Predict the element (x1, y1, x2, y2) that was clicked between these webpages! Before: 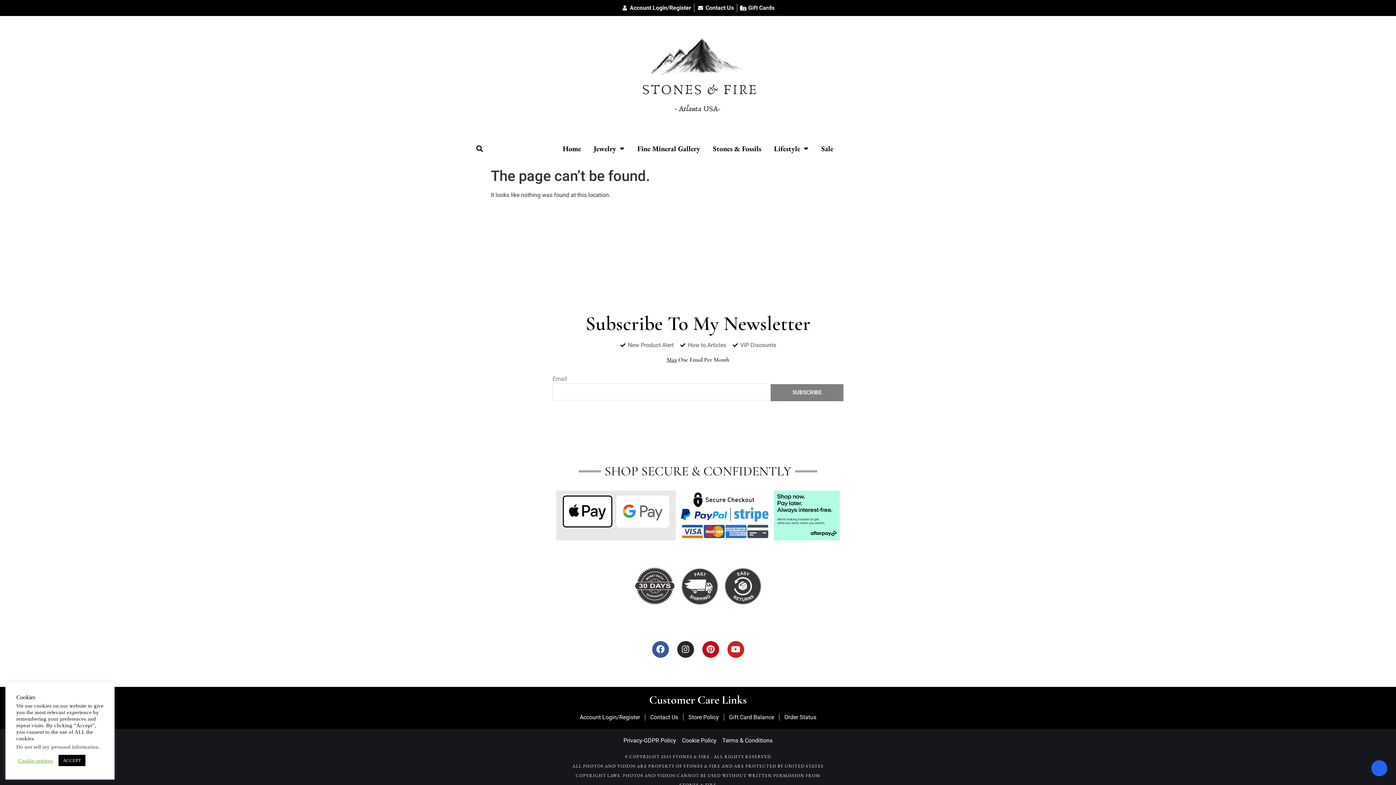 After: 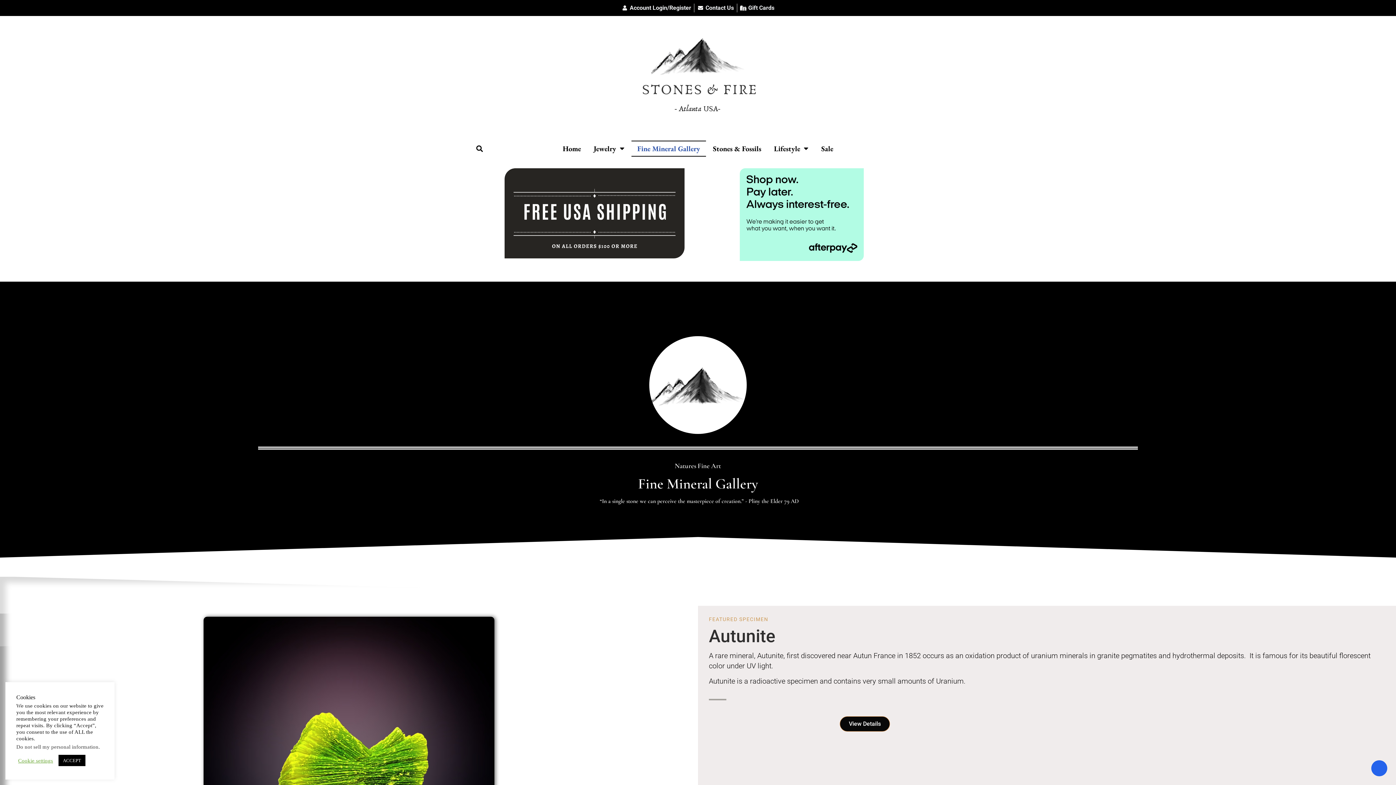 Action: bbox: (631, 140, 706, 156) label: Fine Mineral Gallery